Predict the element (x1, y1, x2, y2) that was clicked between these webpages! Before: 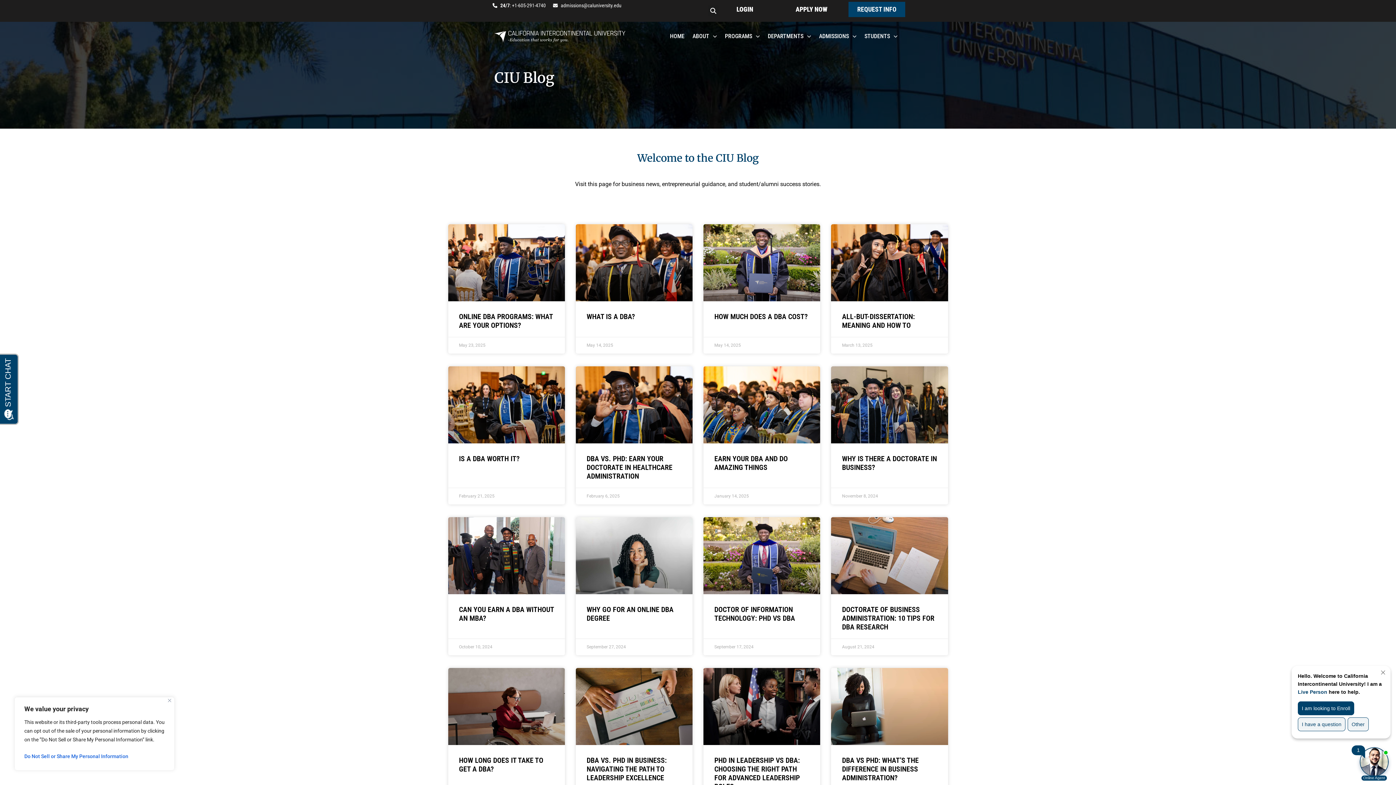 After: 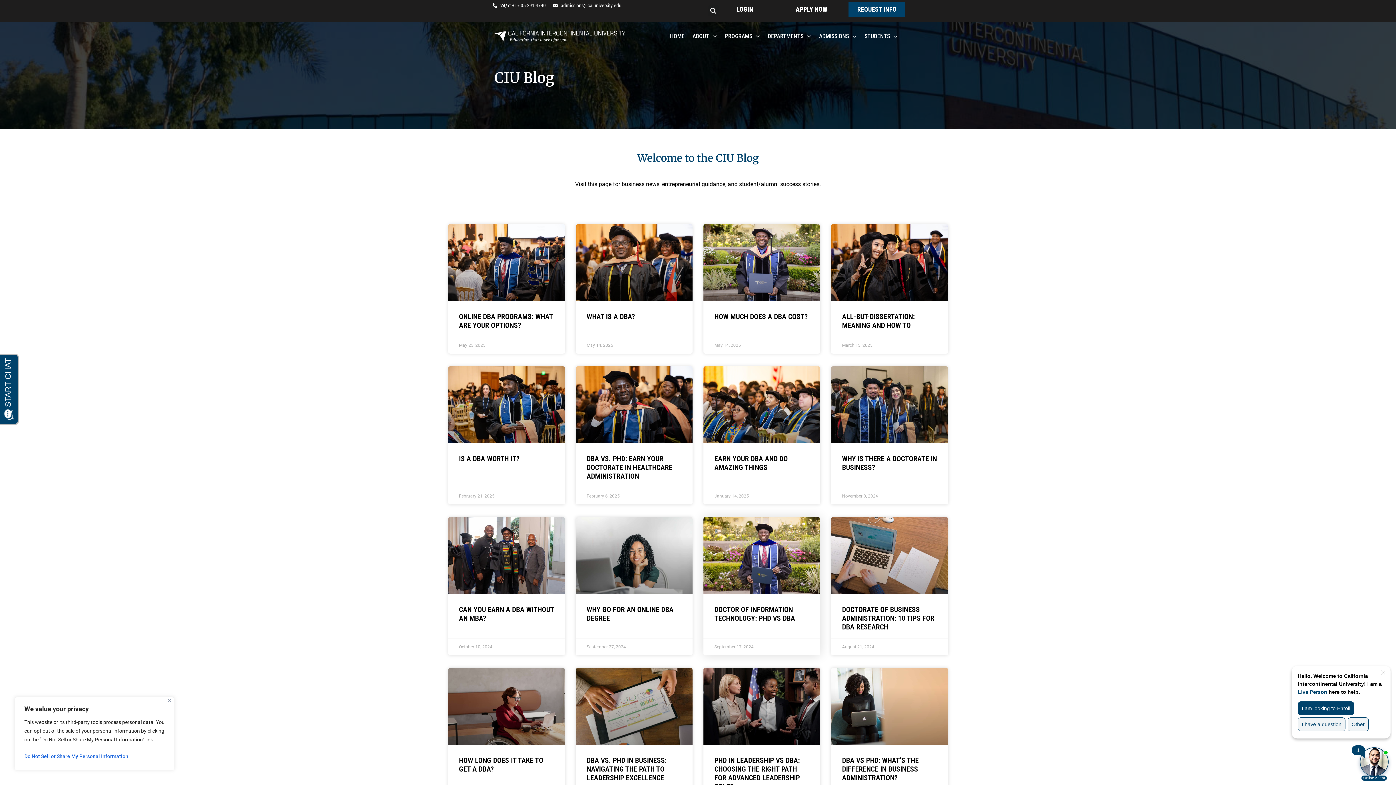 Action: label: DOCTOR OF INFORMATION TECHNOLOGY: PHD VS DBA bbox: (714, 605, 795, 623)